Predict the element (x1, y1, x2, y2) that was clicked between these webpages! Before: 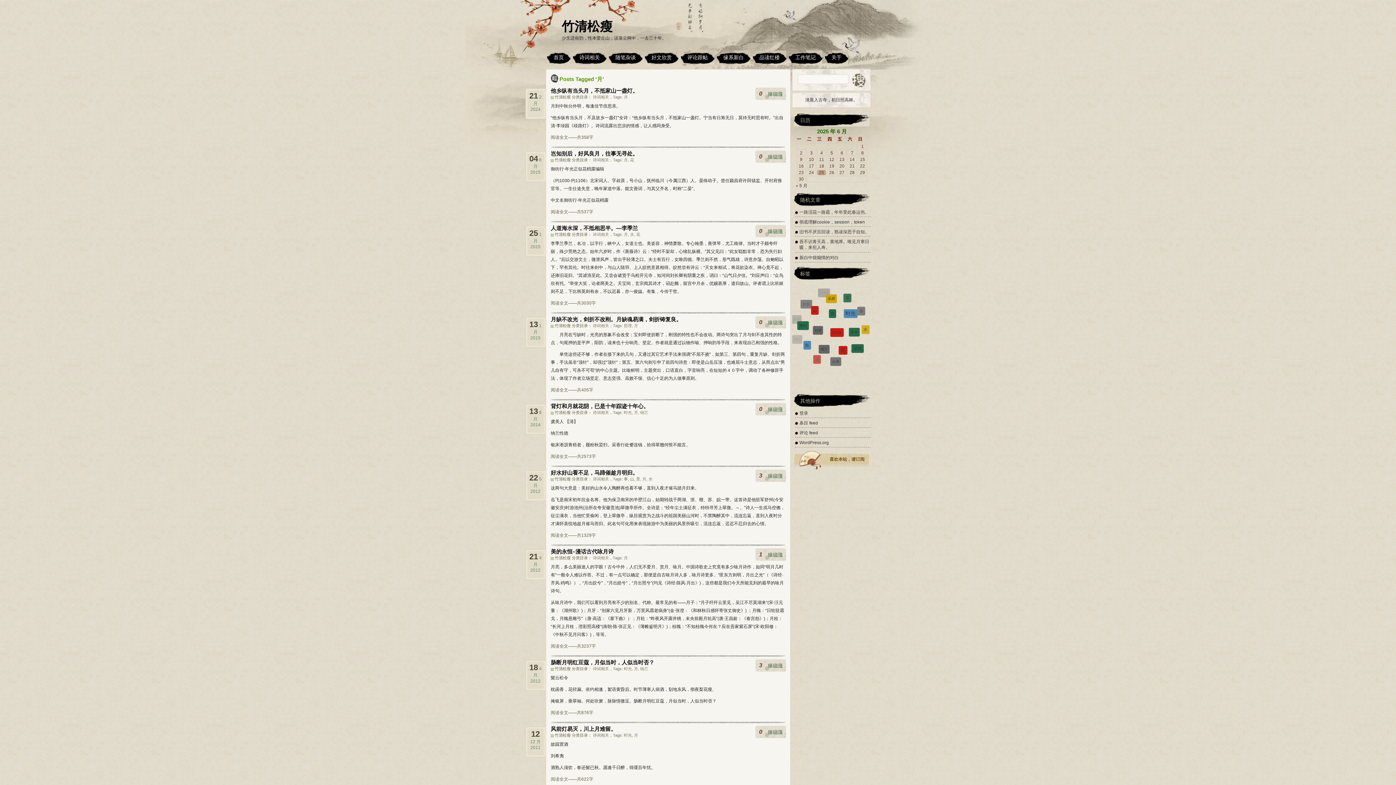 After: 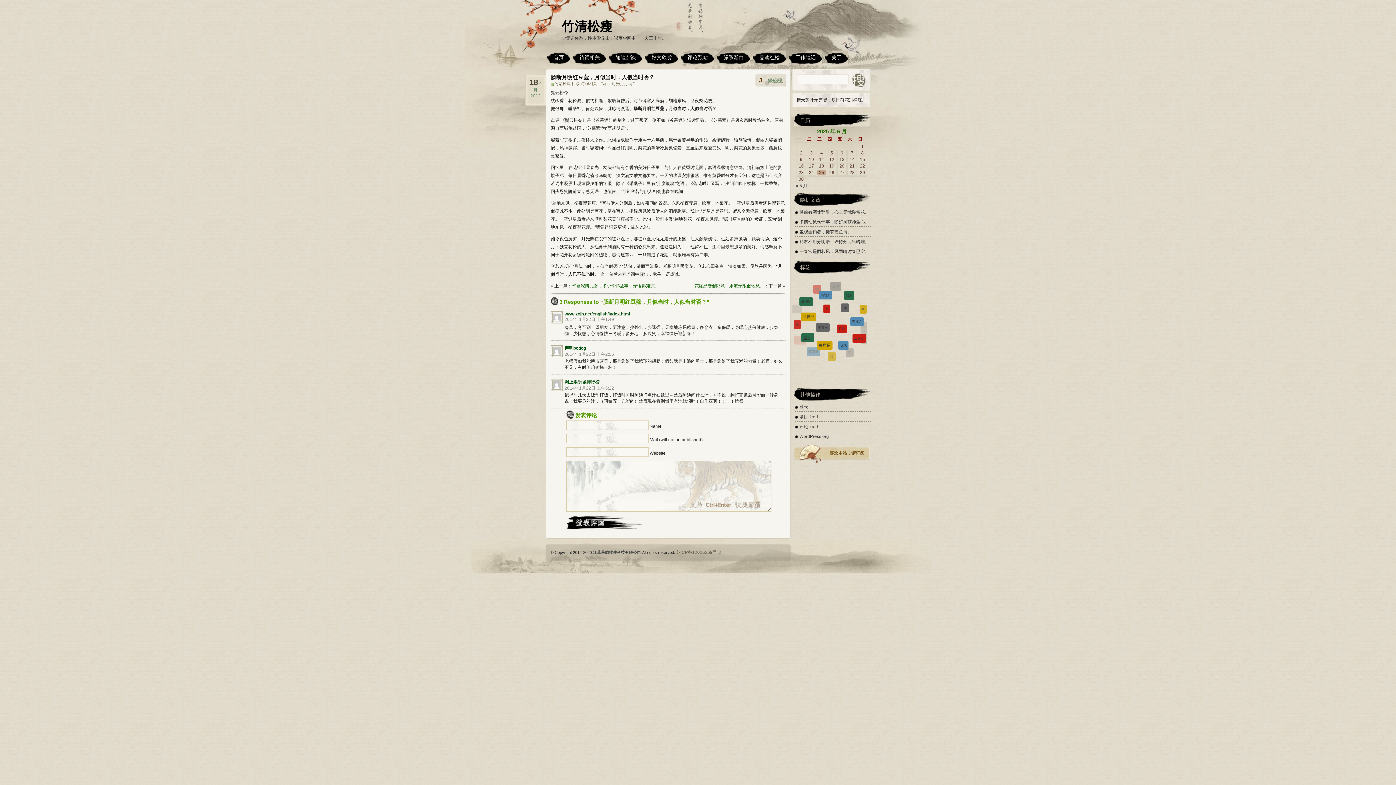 Action: bbox: (755, 659, 786, 672) label: 3